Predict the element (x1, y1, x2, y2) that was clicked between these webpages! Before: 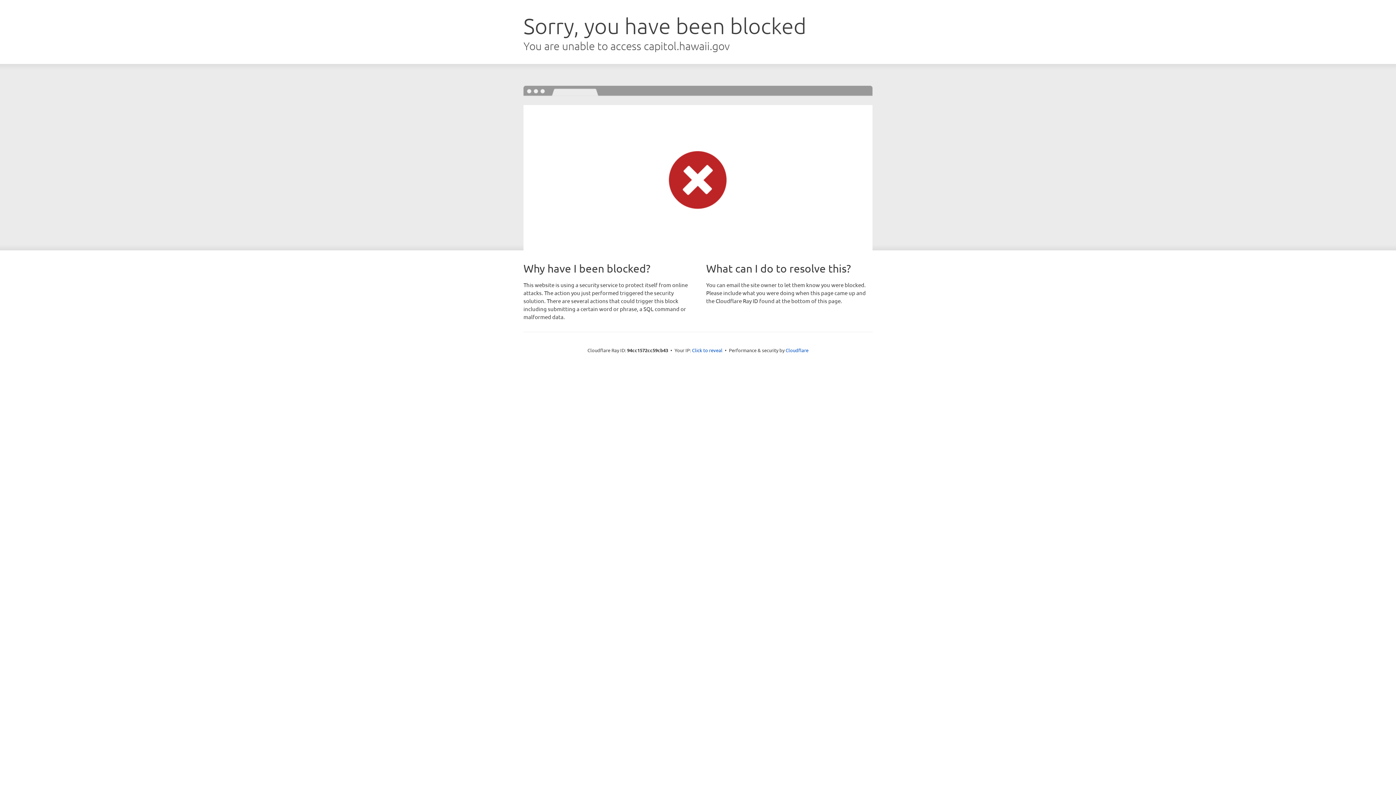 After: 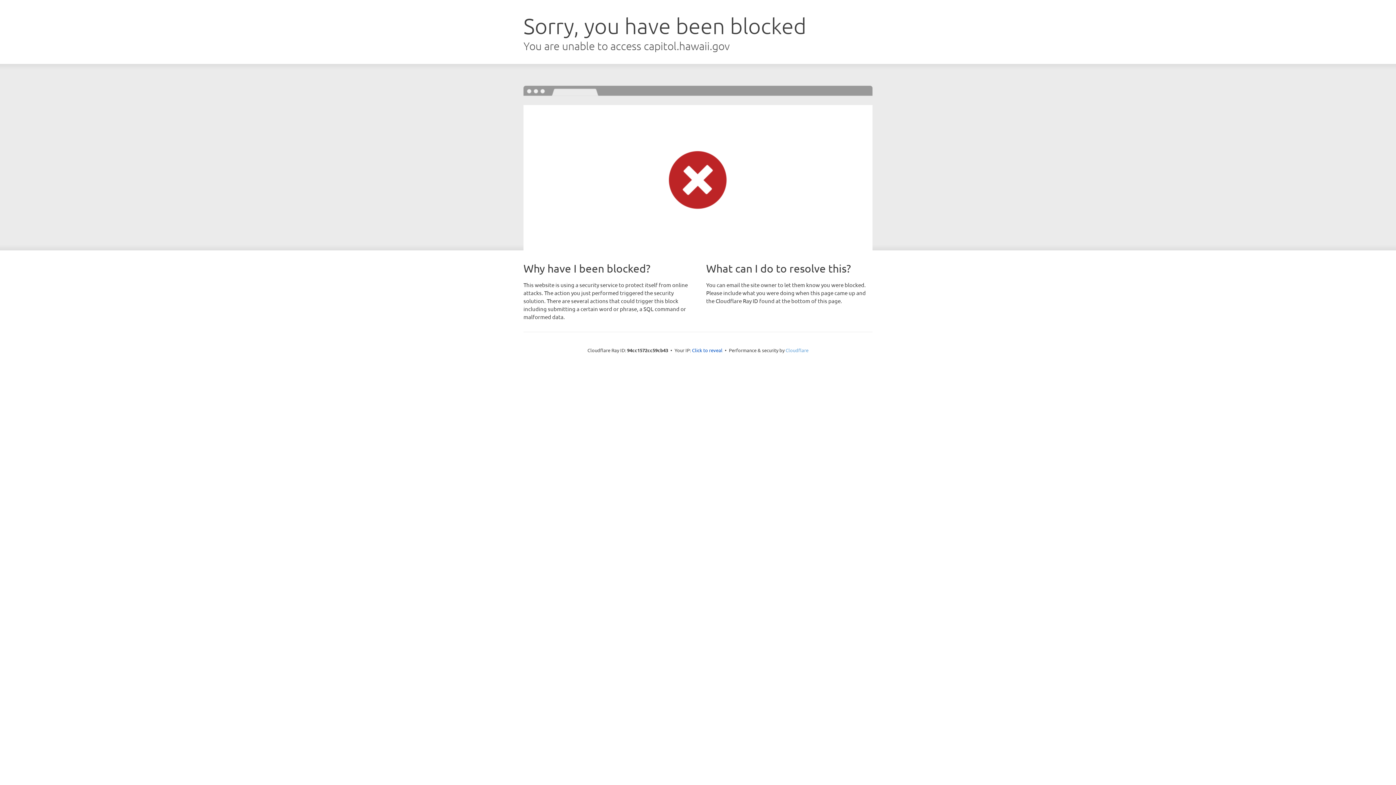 Action: label: Cloudflare bbox: (785, 347, 808, 353)